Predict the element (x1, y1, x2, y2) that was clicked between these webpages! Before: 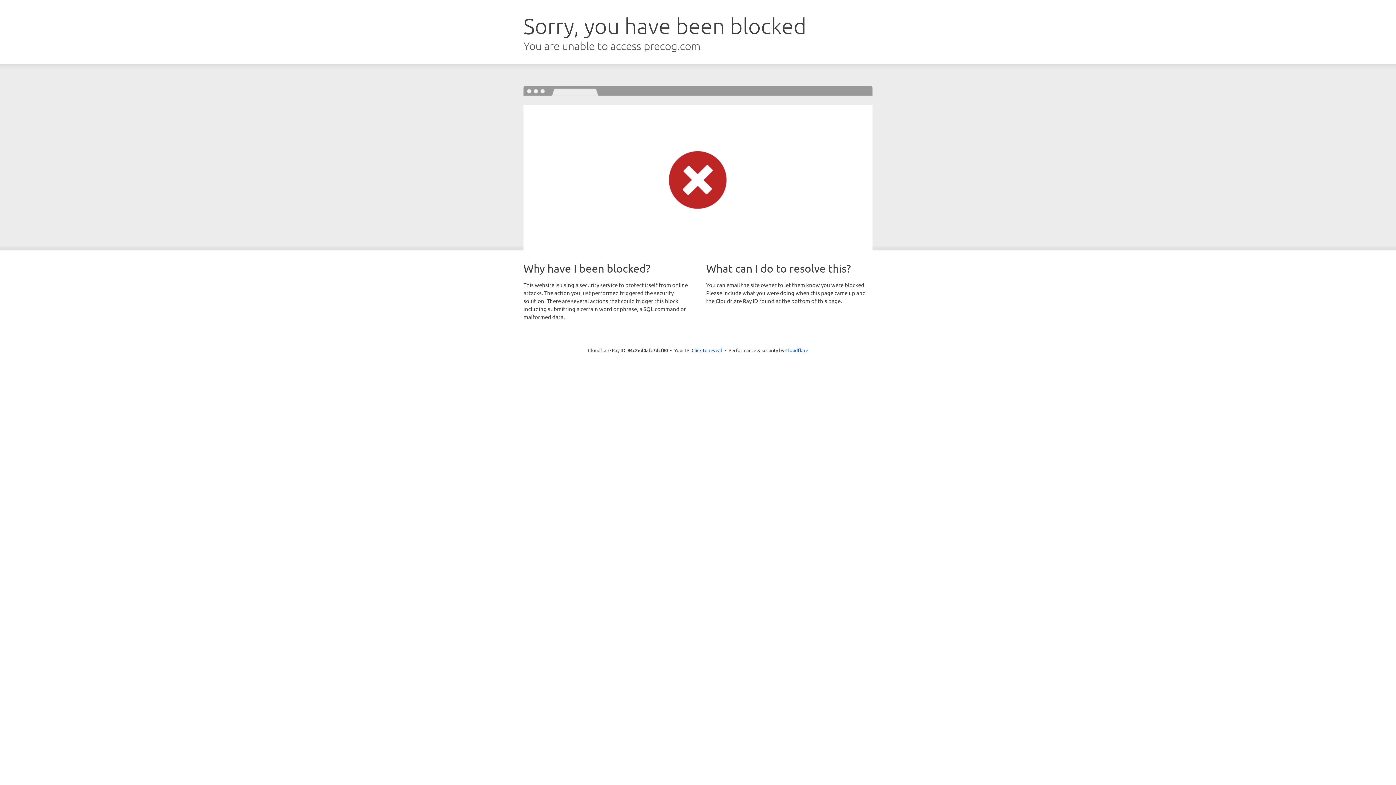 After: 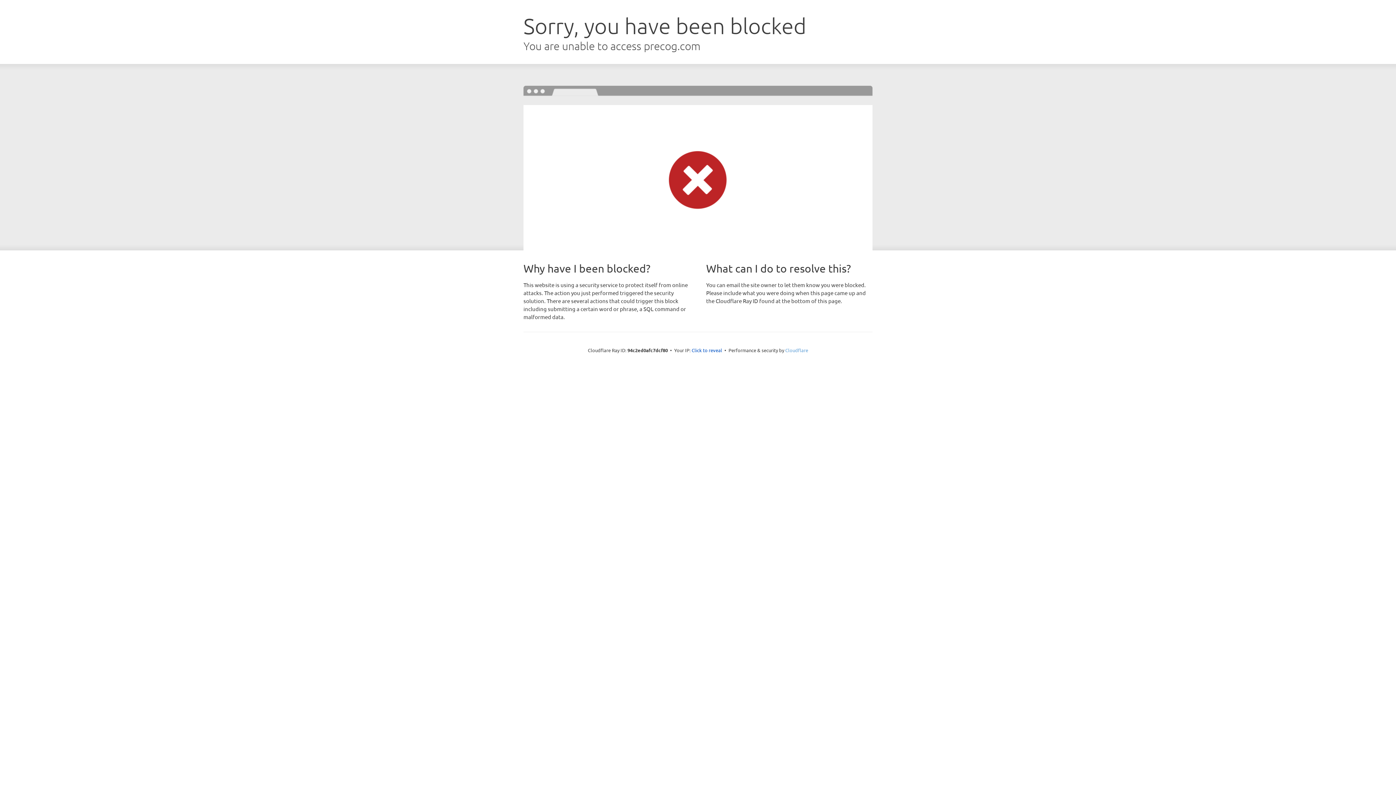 Action: label: Cloudflare bbox: (785, 347, 808, 353)